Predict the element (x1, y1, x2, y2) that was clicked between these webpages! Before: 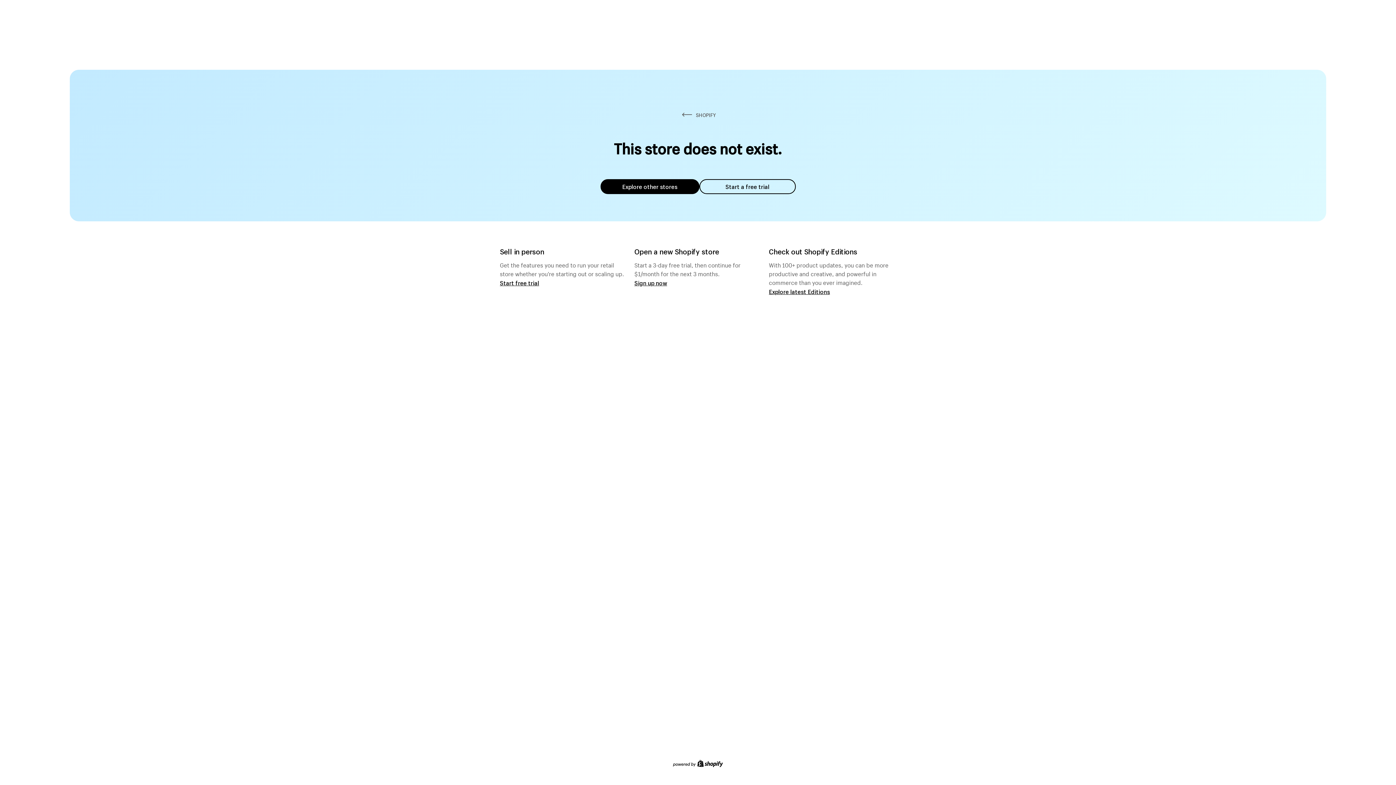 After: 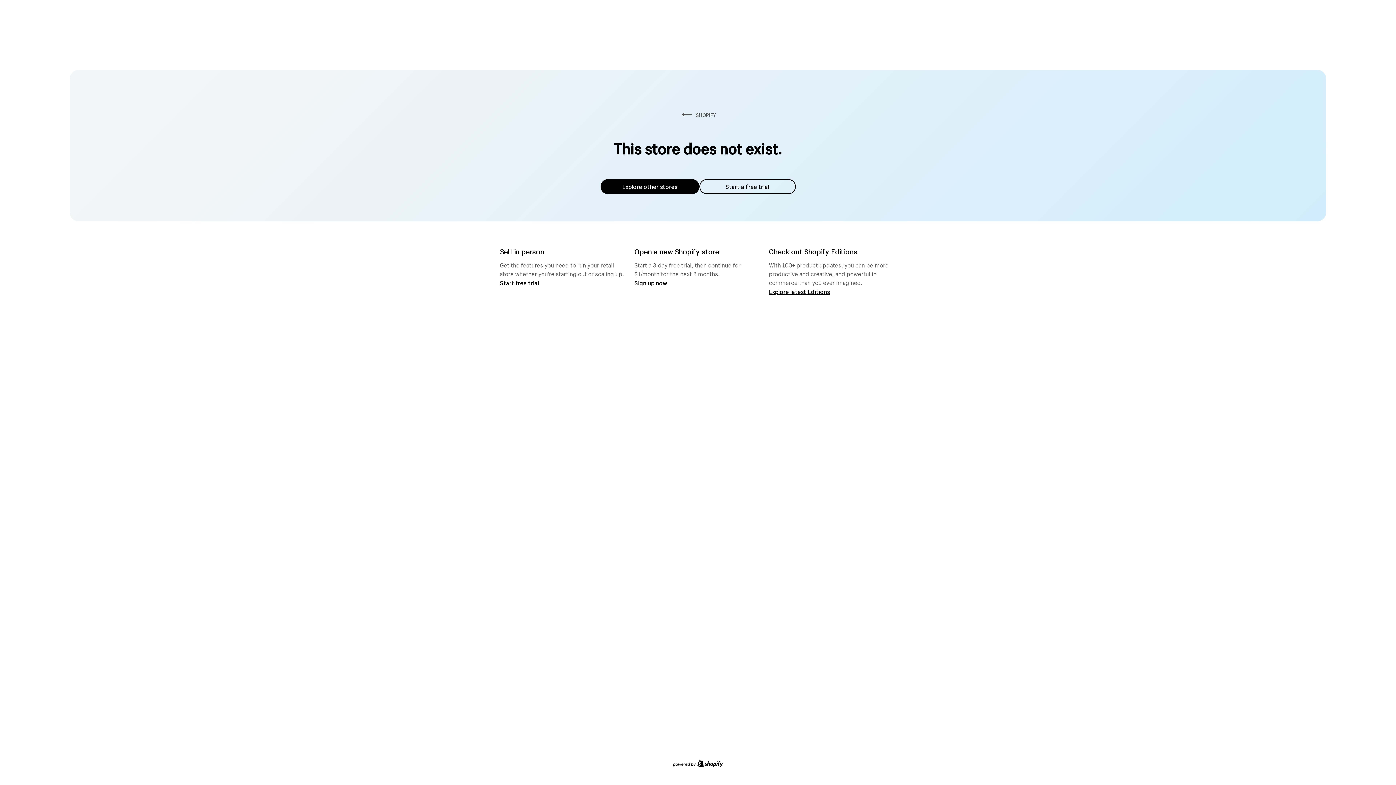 Action: bbox: (600, 179, 699, 194) label: Explore other stores